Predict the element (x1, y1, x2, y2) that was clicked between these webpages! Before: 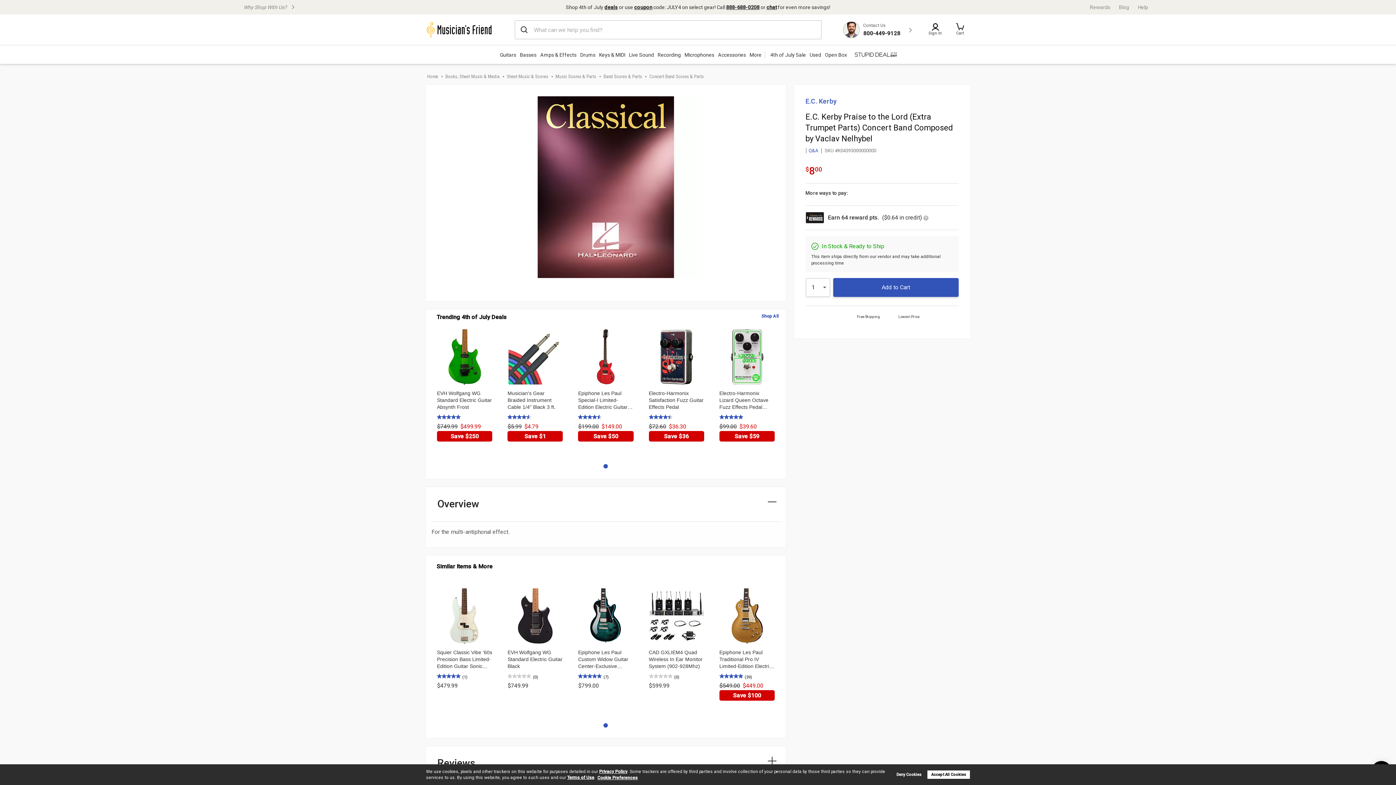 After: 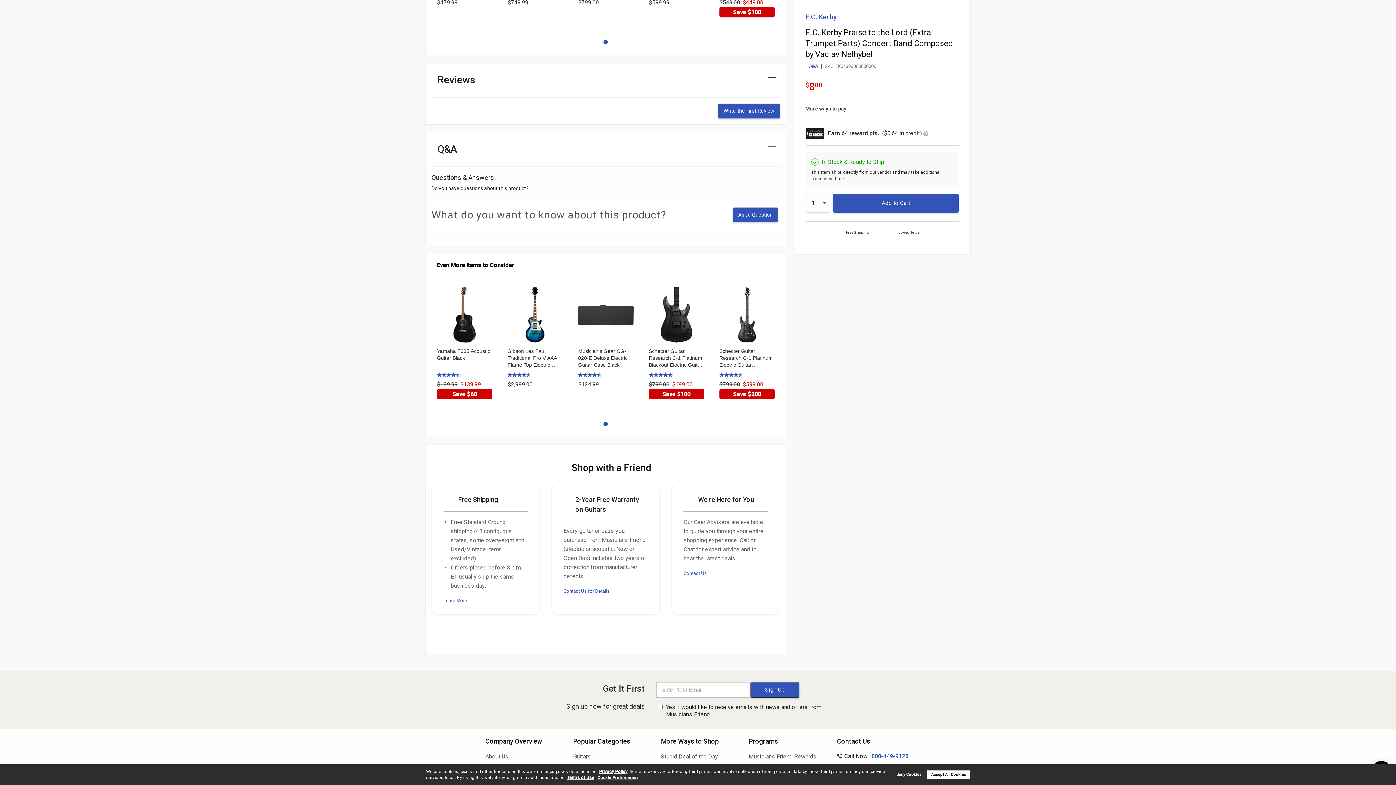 Action: bbox: (805, 147, 824, 154) label: Q&A